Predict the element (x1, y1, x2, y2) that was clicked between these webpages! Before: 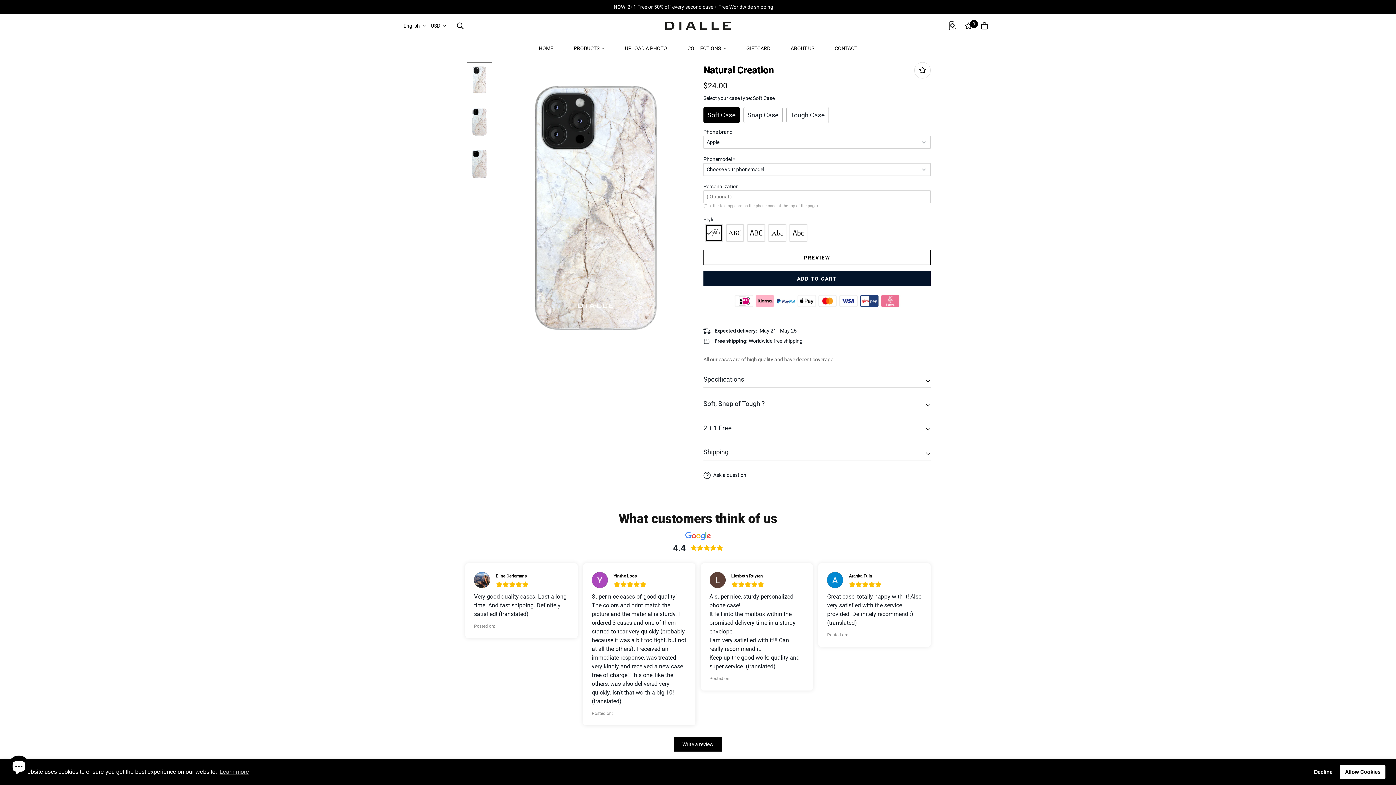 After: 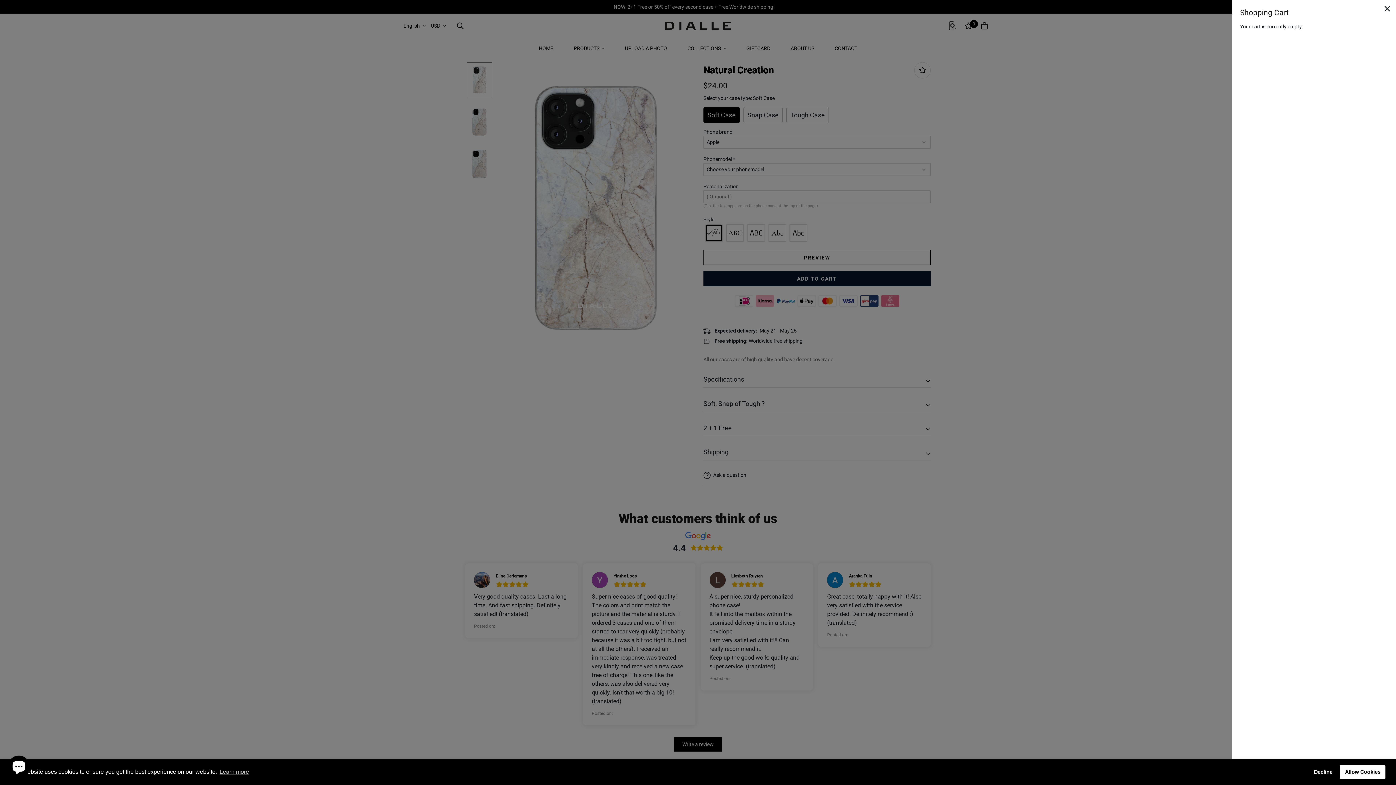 Action: bbox: (976, 17, 992, 33)